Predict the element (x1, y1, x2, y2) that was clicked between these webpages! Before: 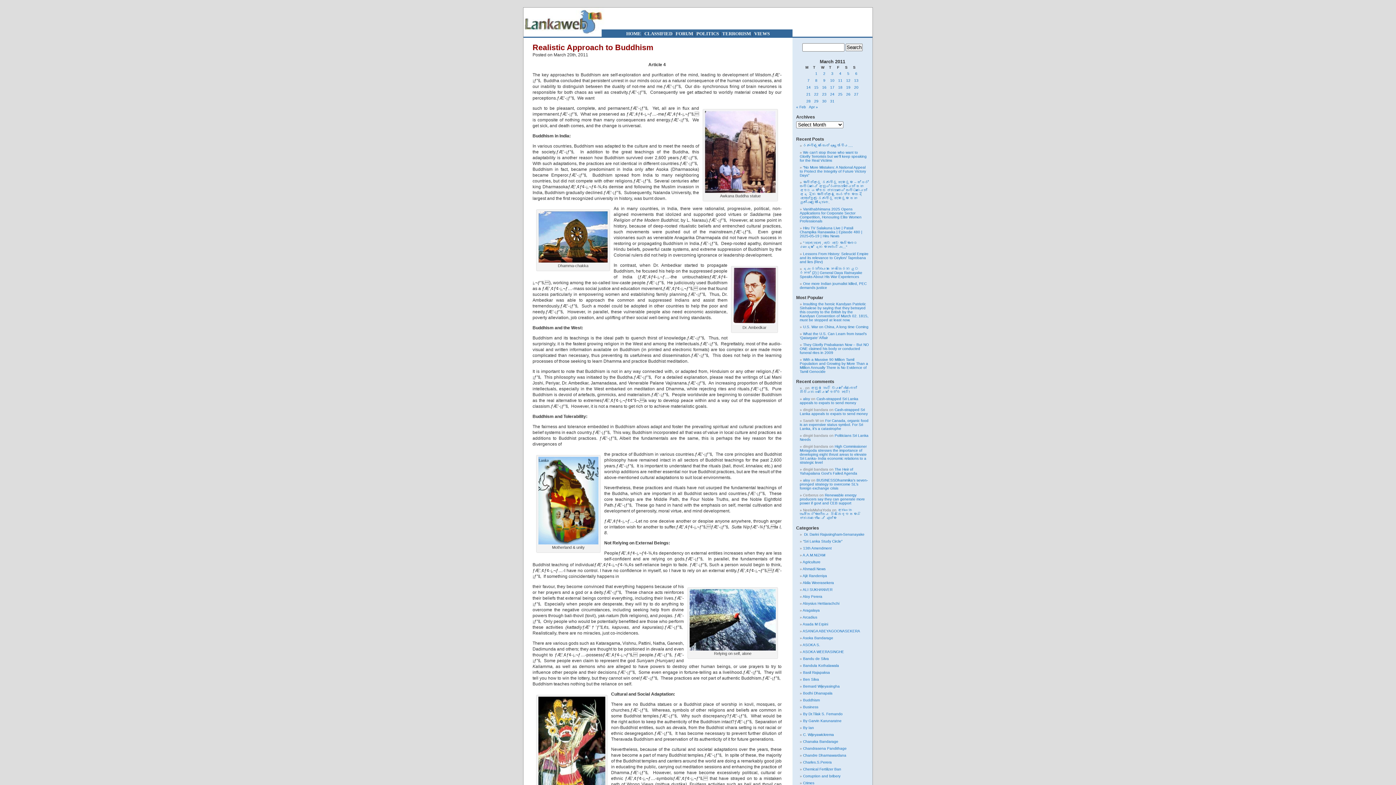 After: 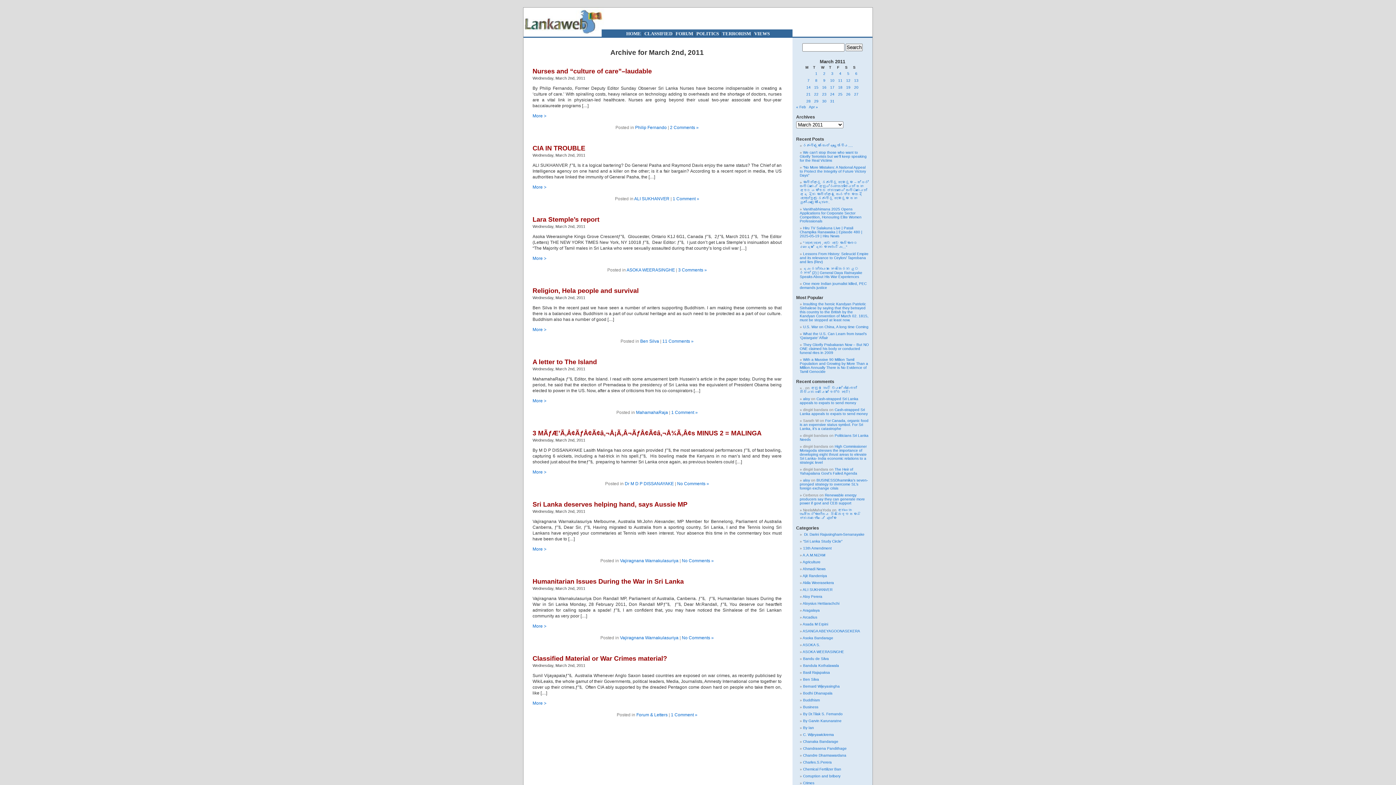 Action: bbox: (820, 71, 828, 75) label: Posts published on March 2, 2011